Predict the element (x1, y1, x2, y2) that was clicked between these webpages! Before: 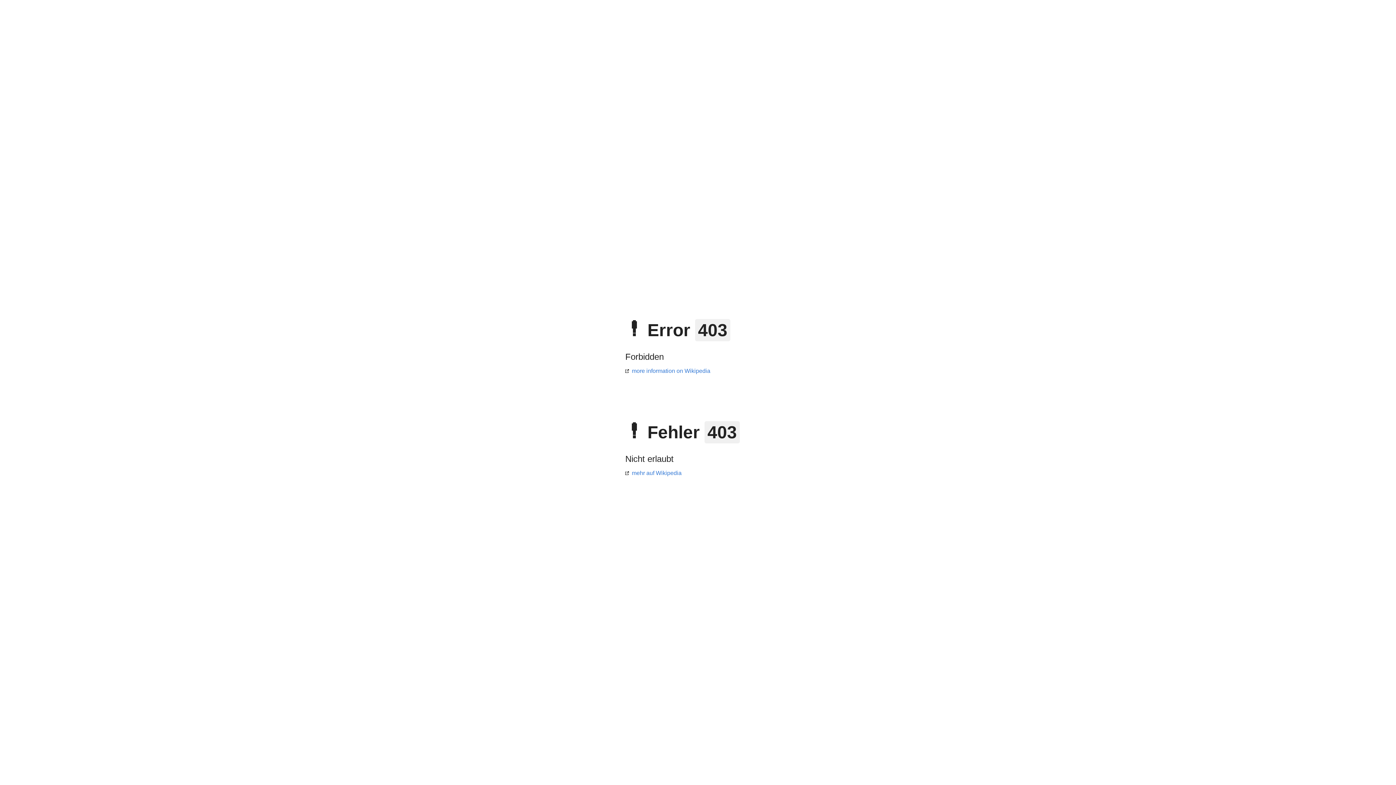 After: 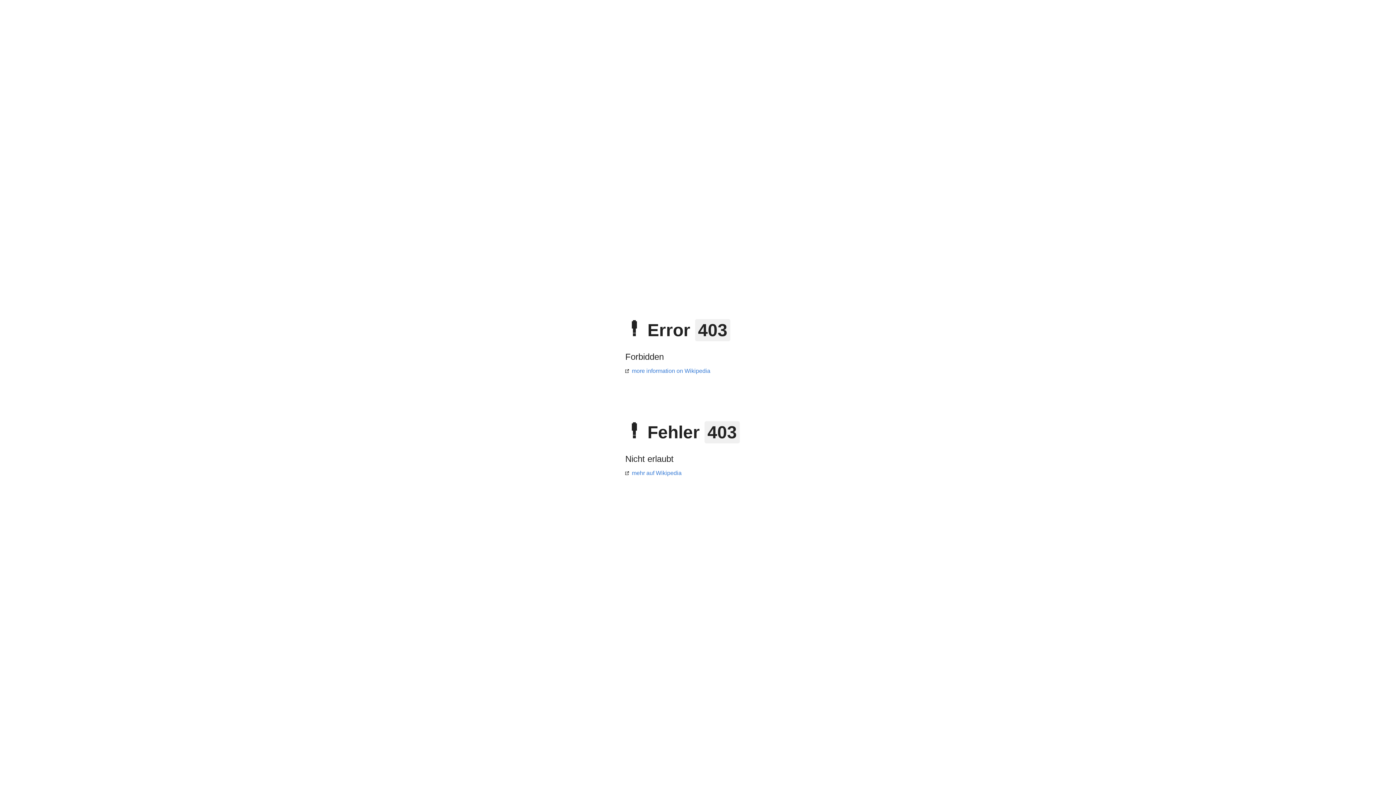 Action: label: more information on Wikipedia bbox: (625, 368, 710, 374)